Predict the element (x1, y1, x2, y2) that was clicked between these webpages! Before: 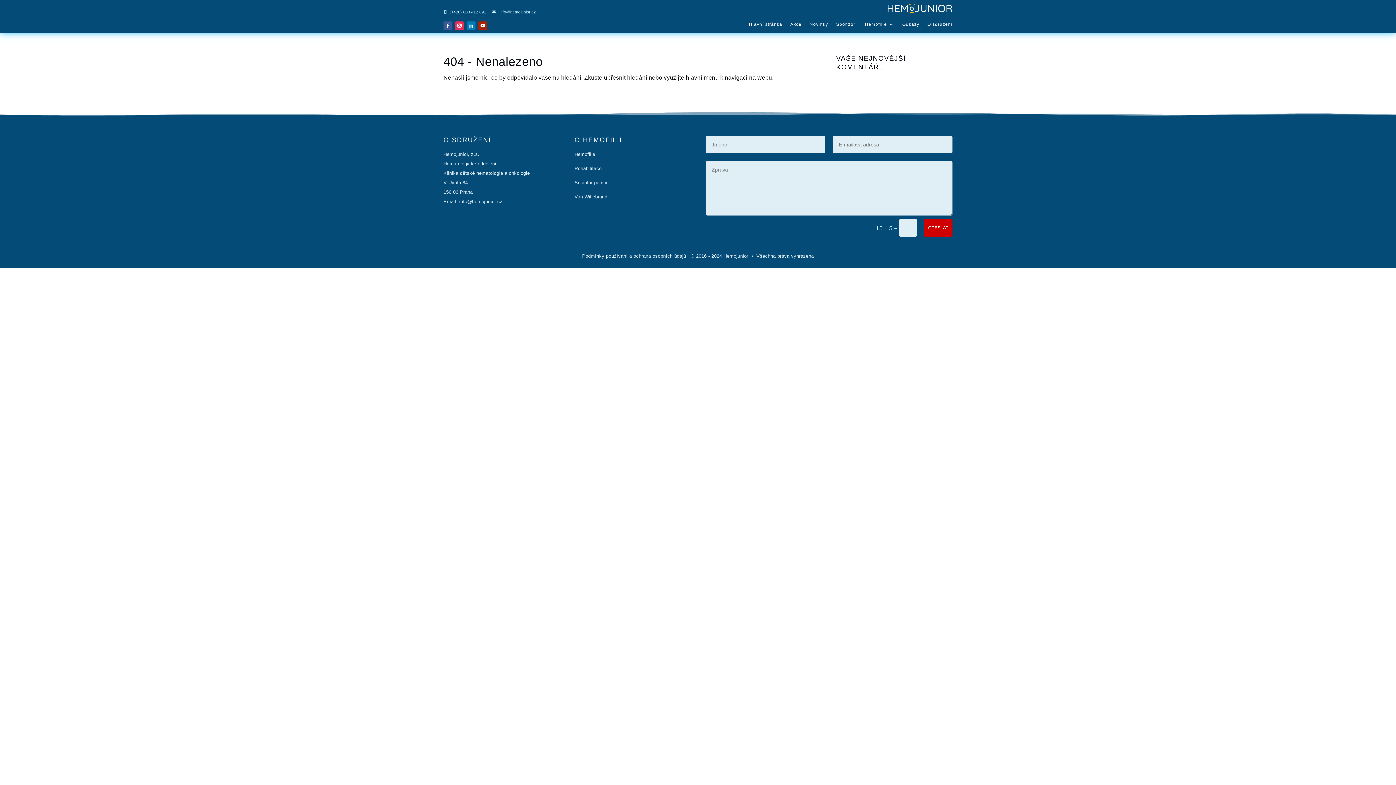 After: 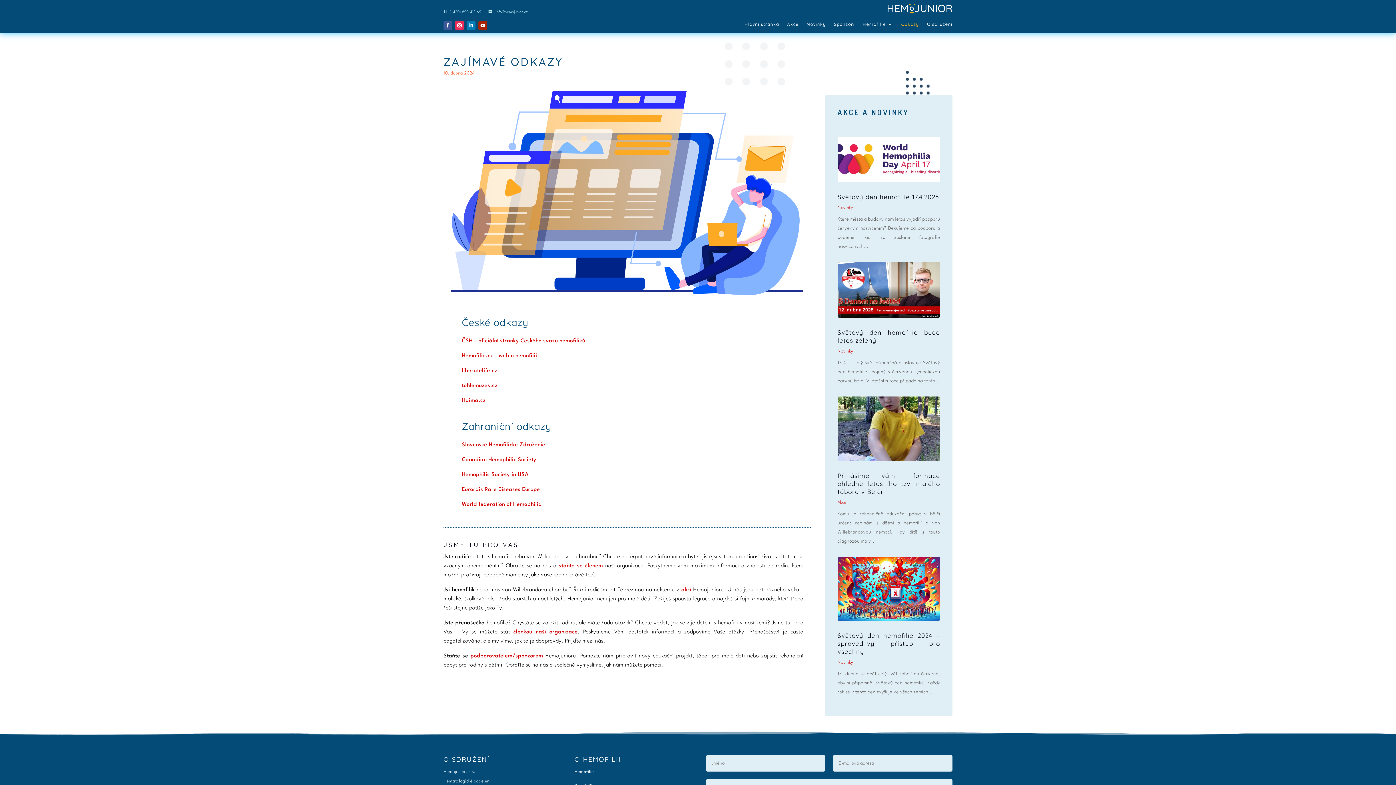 Action: bbox: (902, 21, 919, 29) label: Odkazy